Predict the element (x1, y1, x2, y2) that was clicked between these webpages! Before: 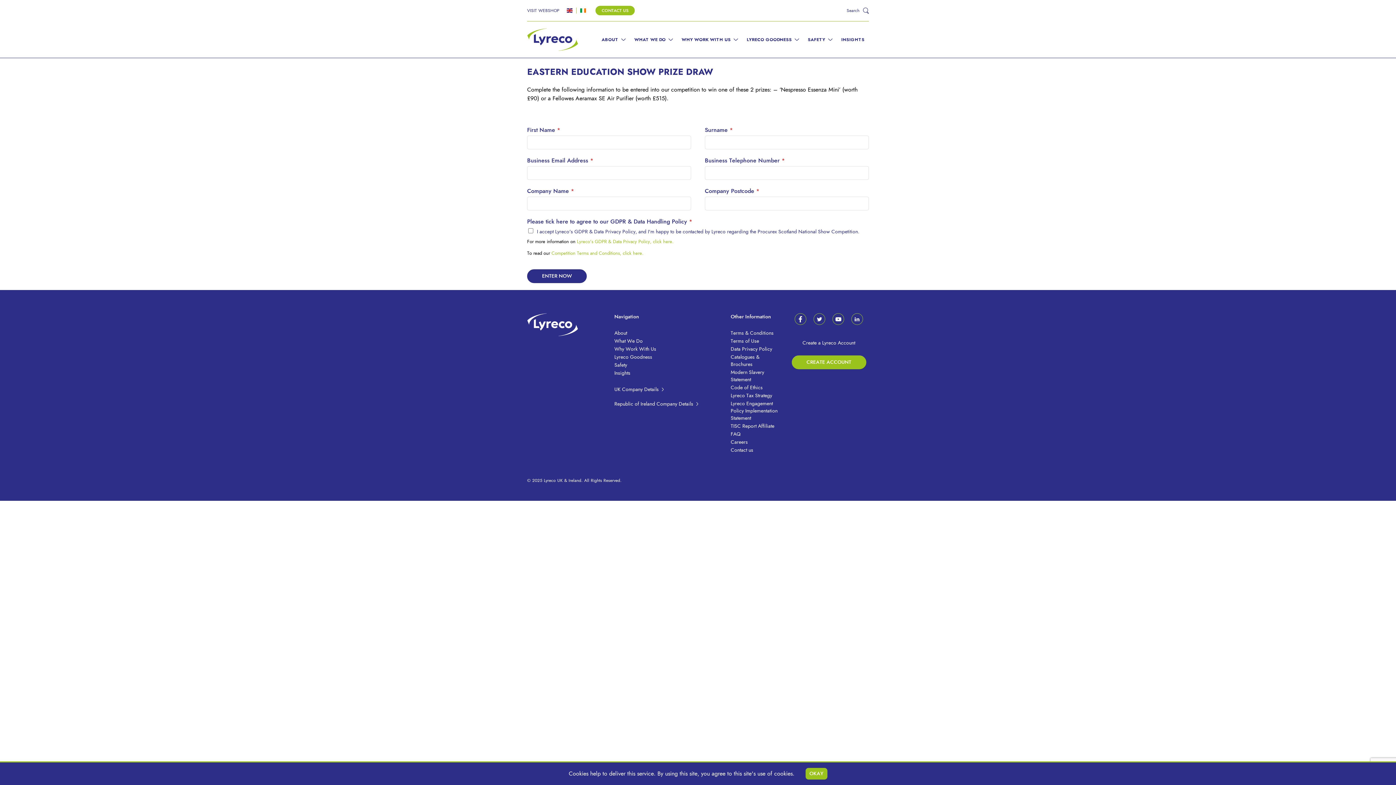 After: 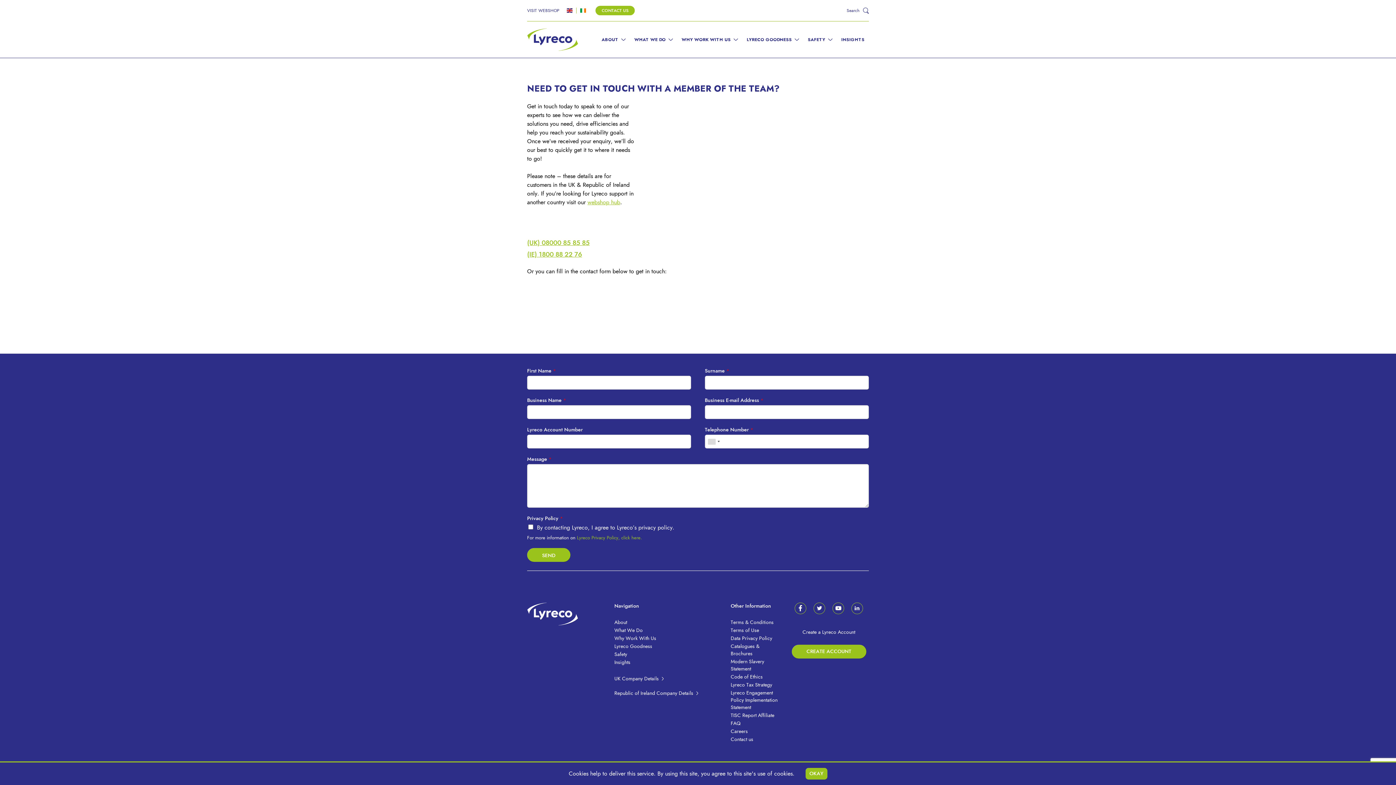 Action: label: Contact us bbox: (730, 446, 753, 453)